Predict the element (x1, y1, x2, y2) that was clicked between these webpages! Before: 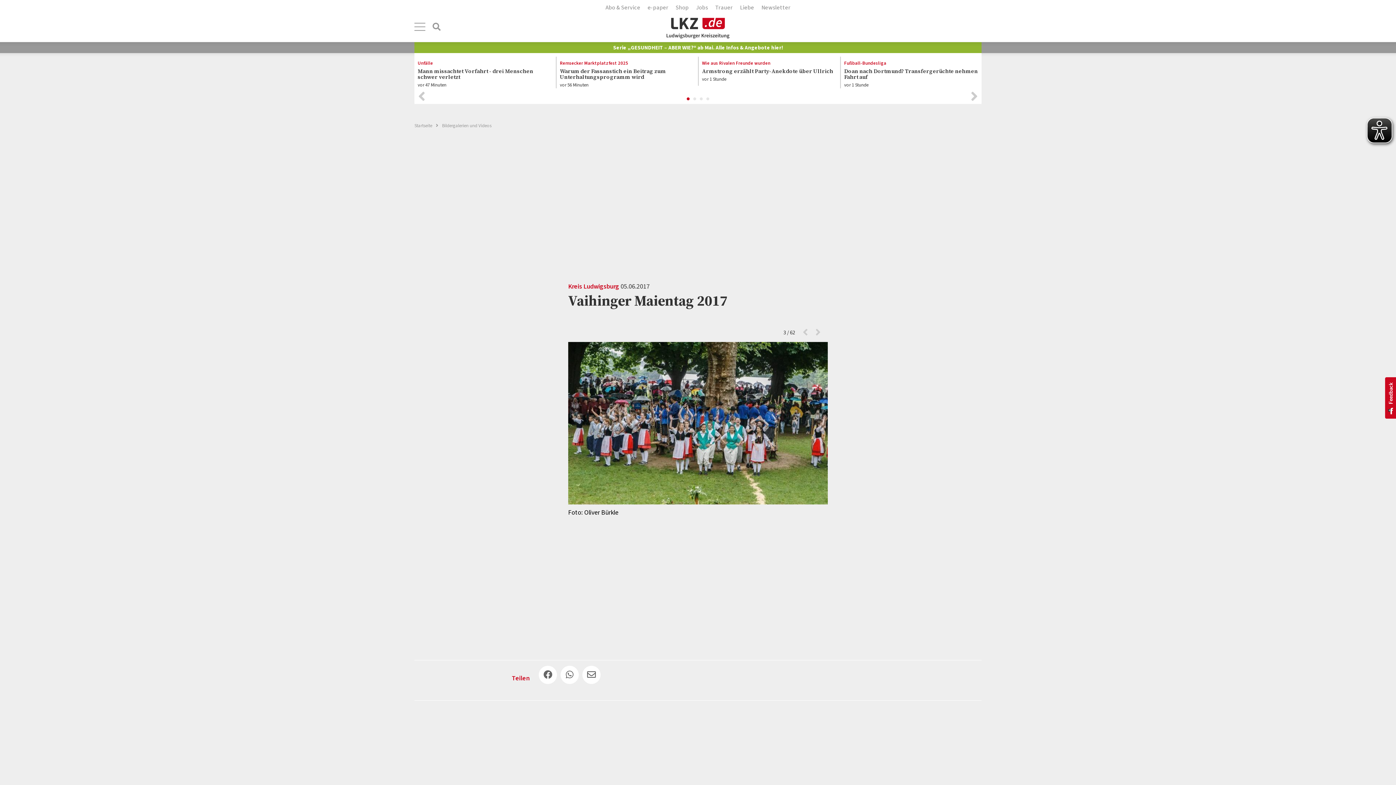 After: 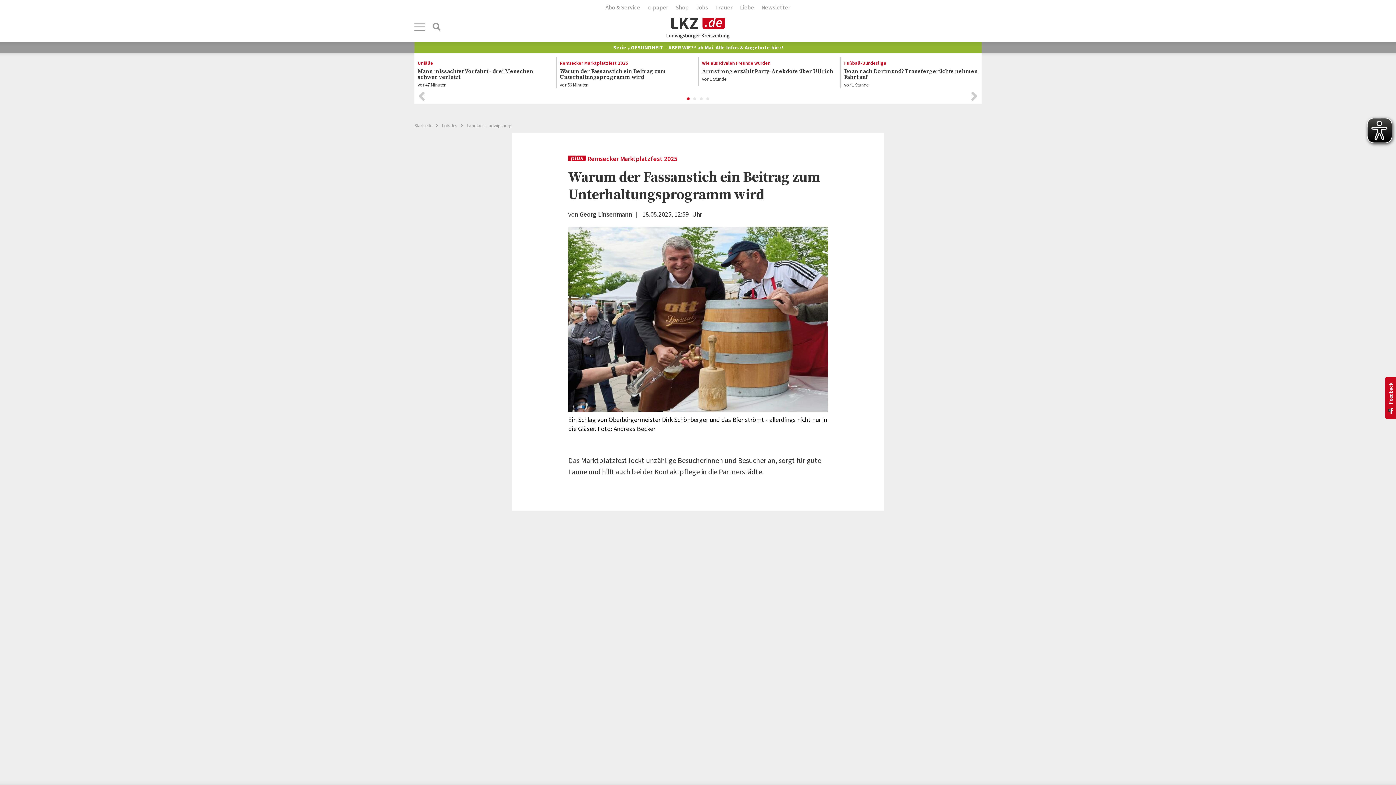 Action: bbox: (560, 56, 694, 88) label: Remsecker Marktplatzfest 2025
Warum der Fassanstich ein Beitrag zum Unterhaltungsprogramm wird
vor 56 Minuten